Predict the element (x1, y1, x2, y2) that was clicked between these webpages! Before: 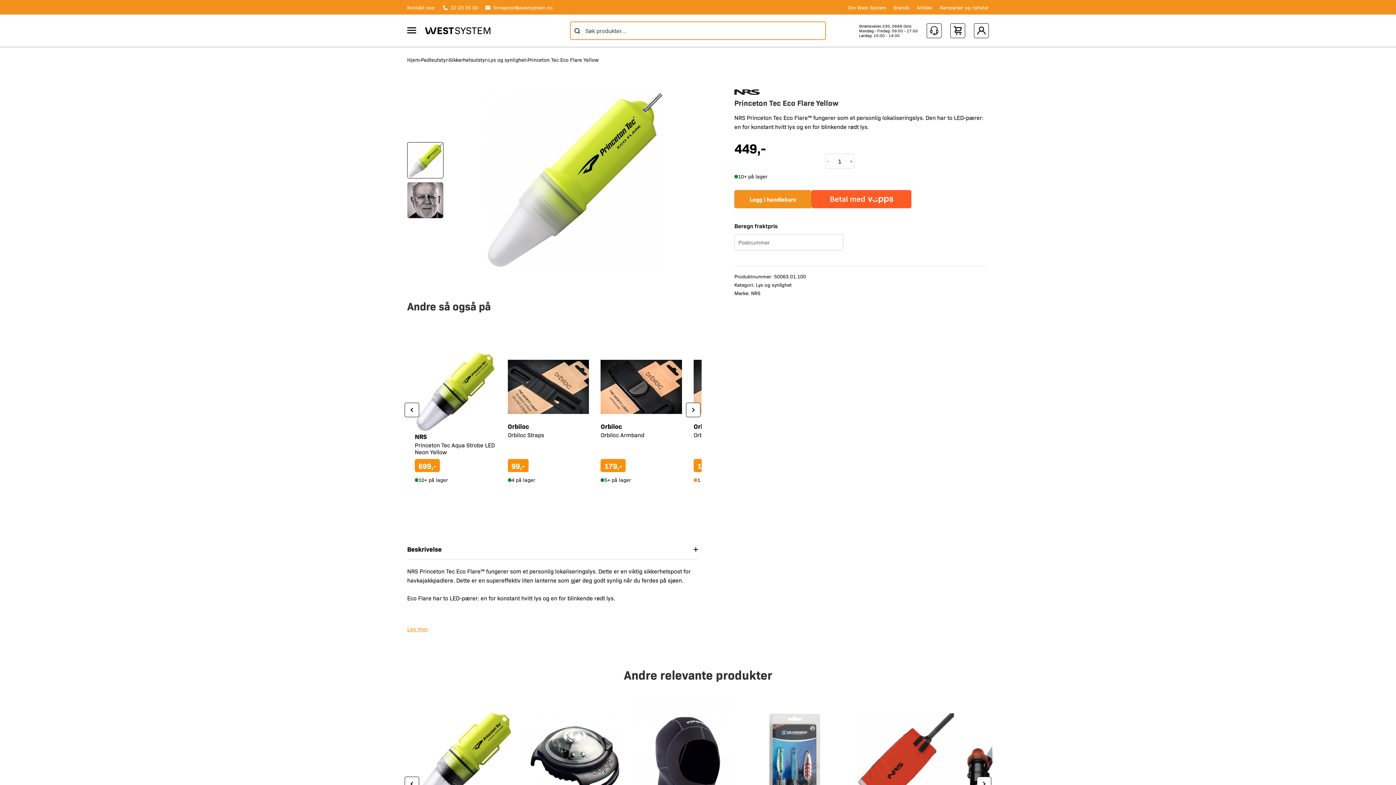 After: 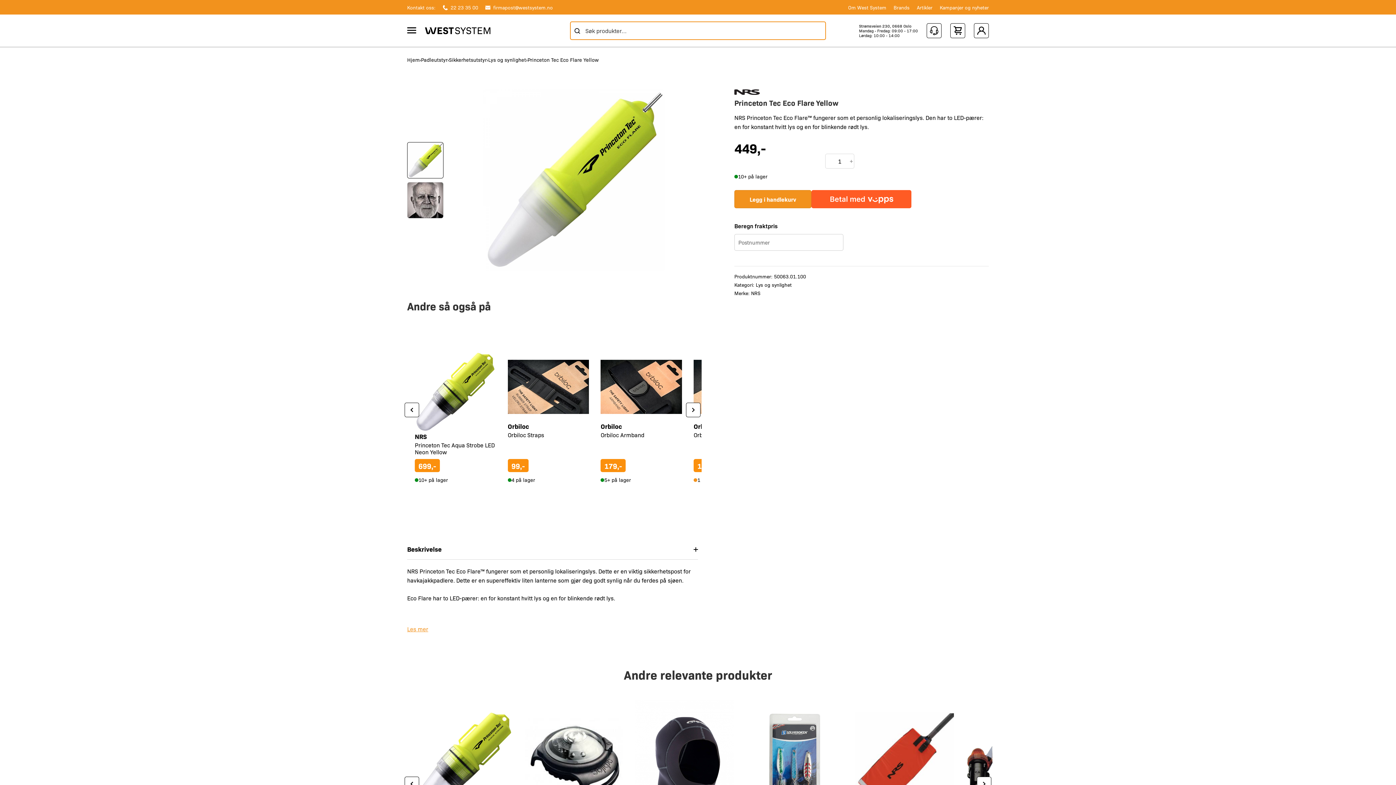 Action: label: - bbox: (825, 158, 831, 164)